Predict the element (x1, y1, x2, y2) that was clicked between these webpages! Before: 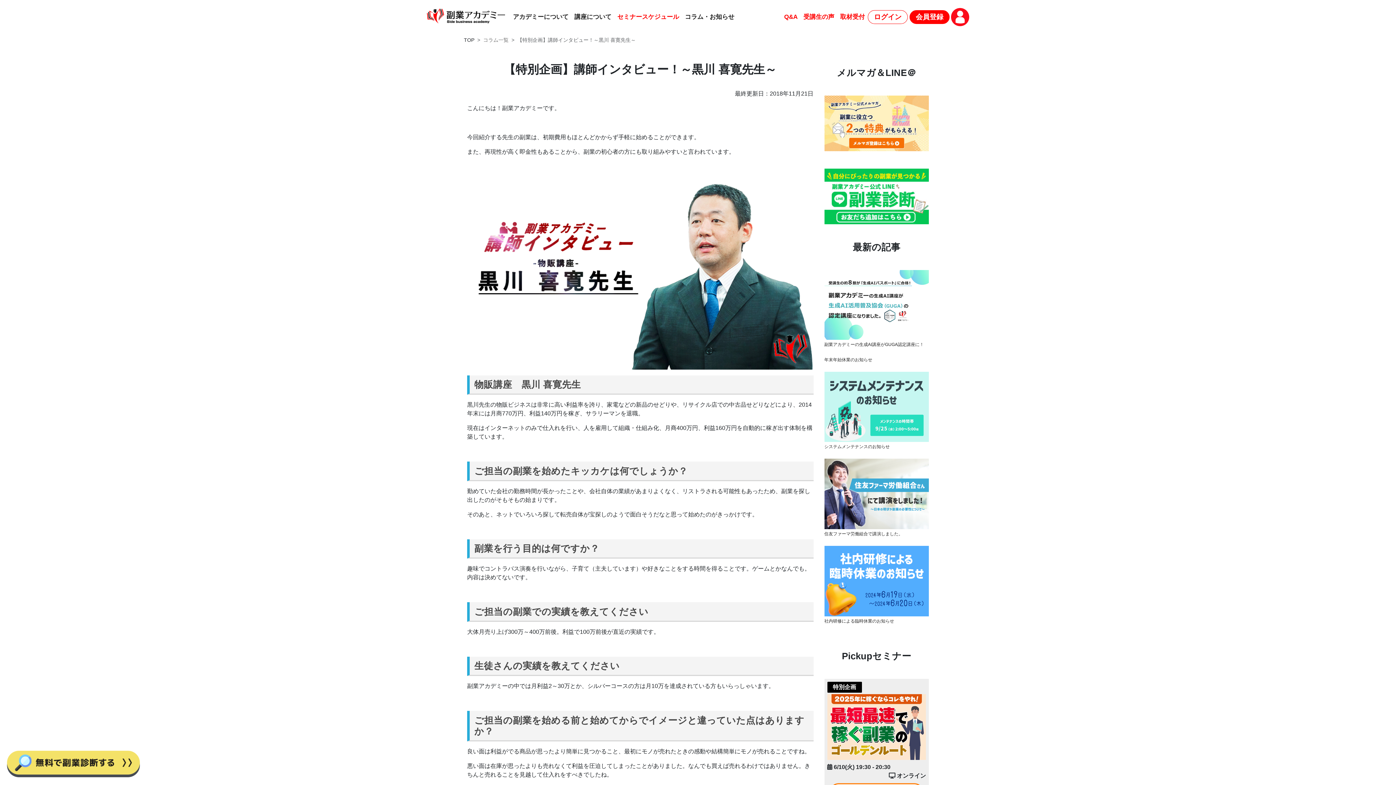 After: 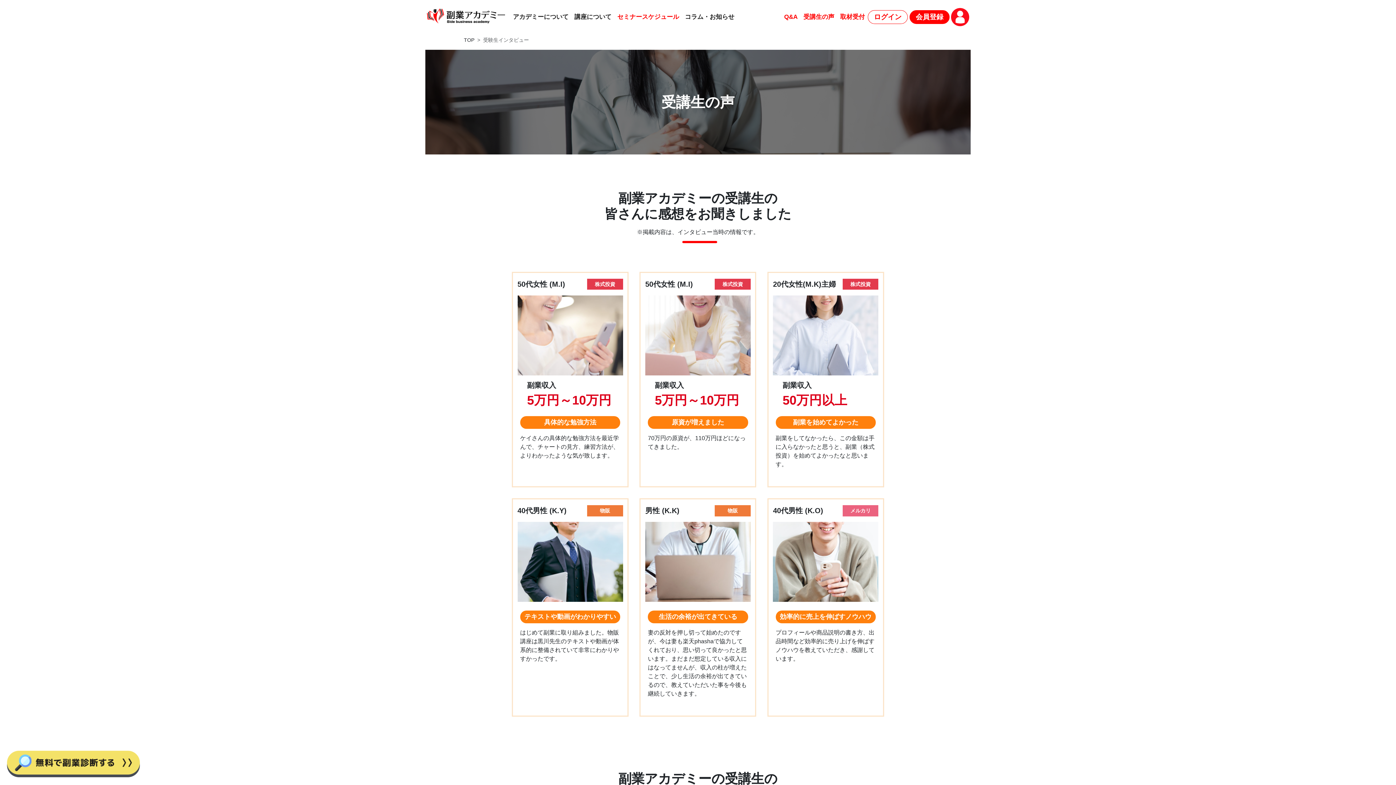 Action: label: 受講生の声 bbox: (803, 13, 834, 20)